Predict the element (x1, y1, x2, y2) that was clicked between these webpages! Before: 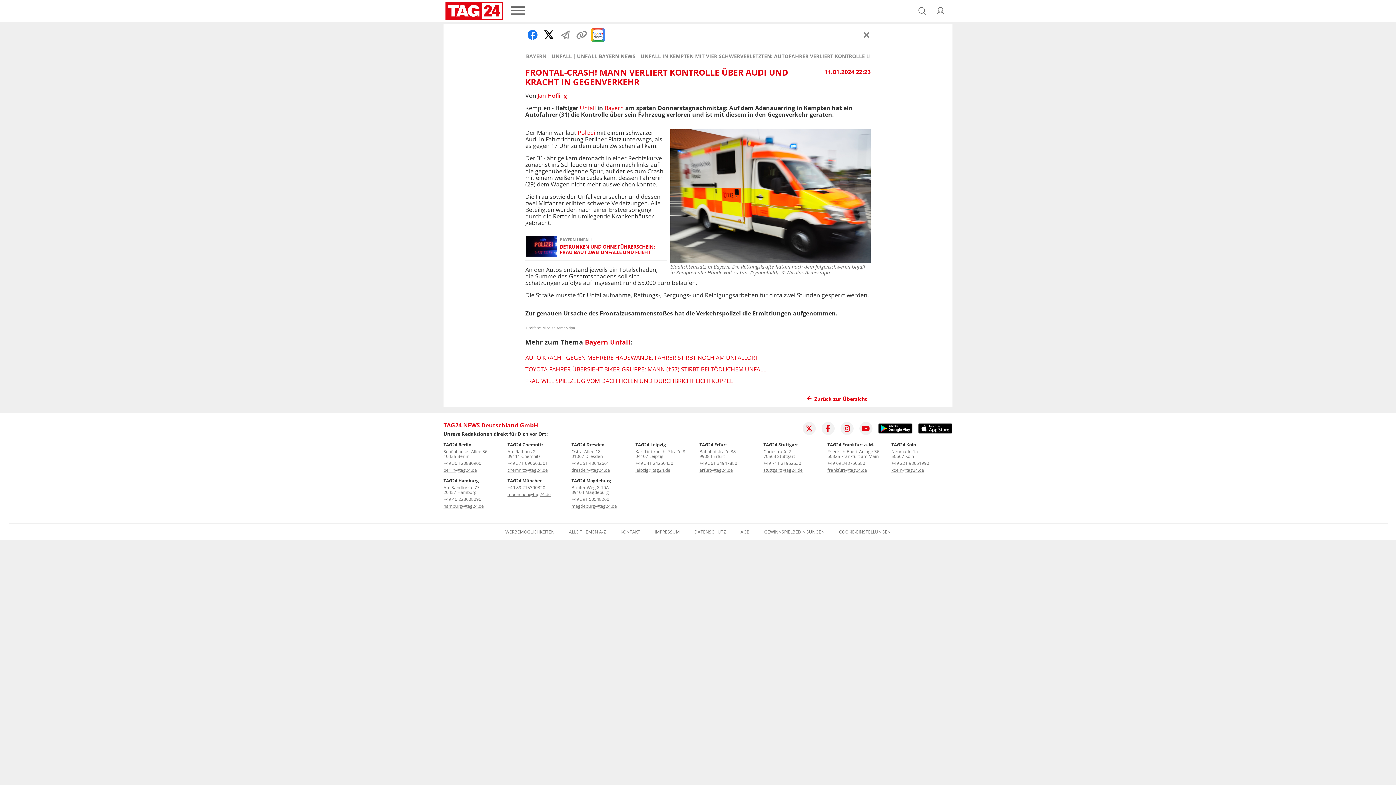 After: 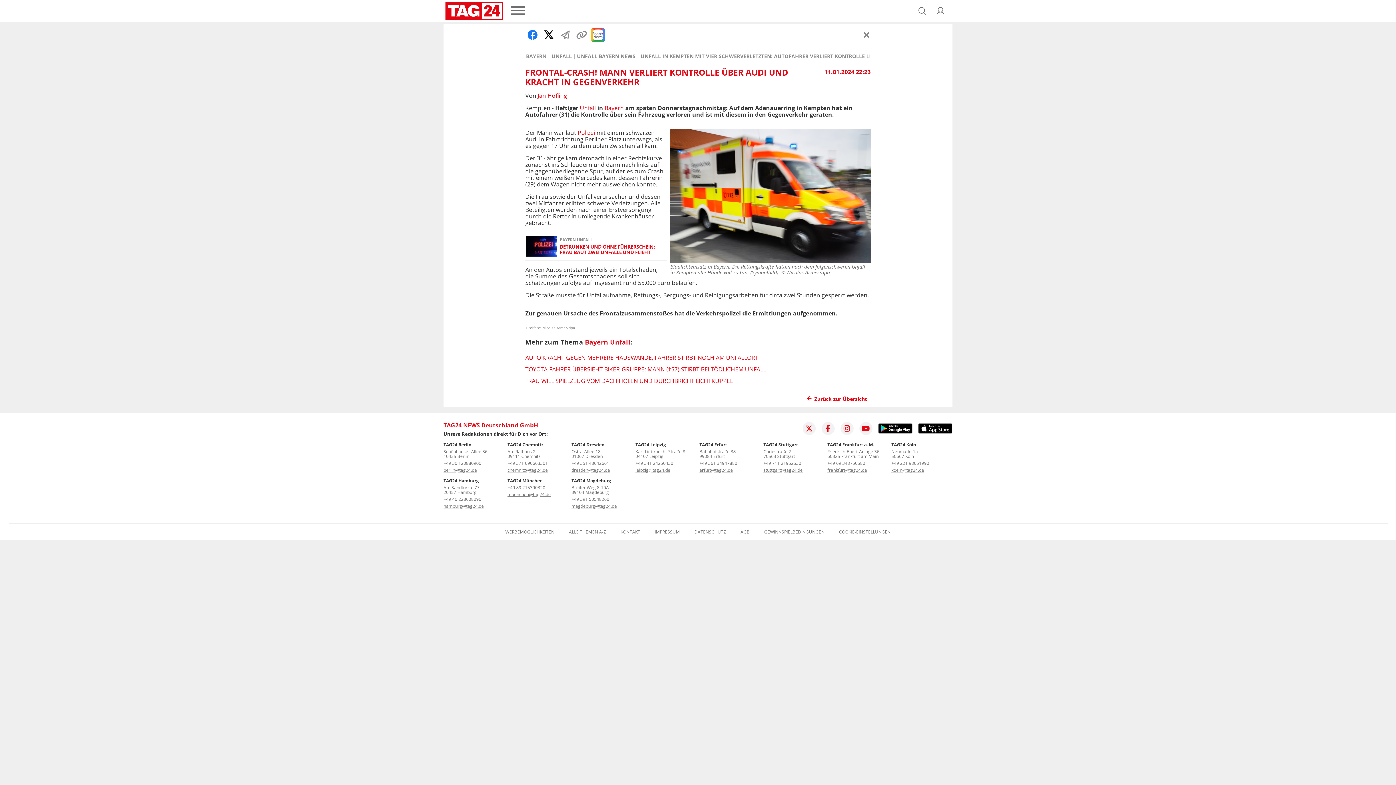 Action: bbox: (443, 496, 481, 502) label: +49 40 228608090